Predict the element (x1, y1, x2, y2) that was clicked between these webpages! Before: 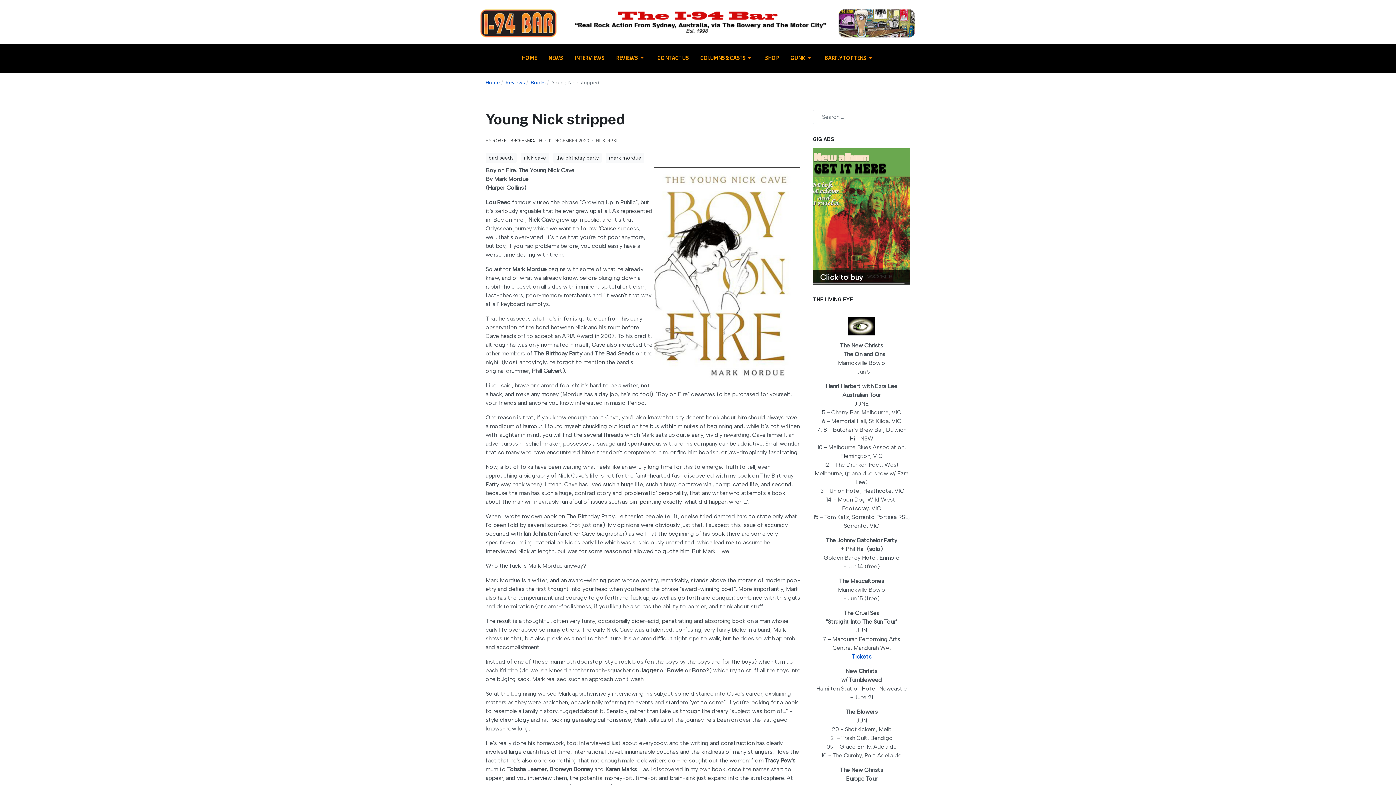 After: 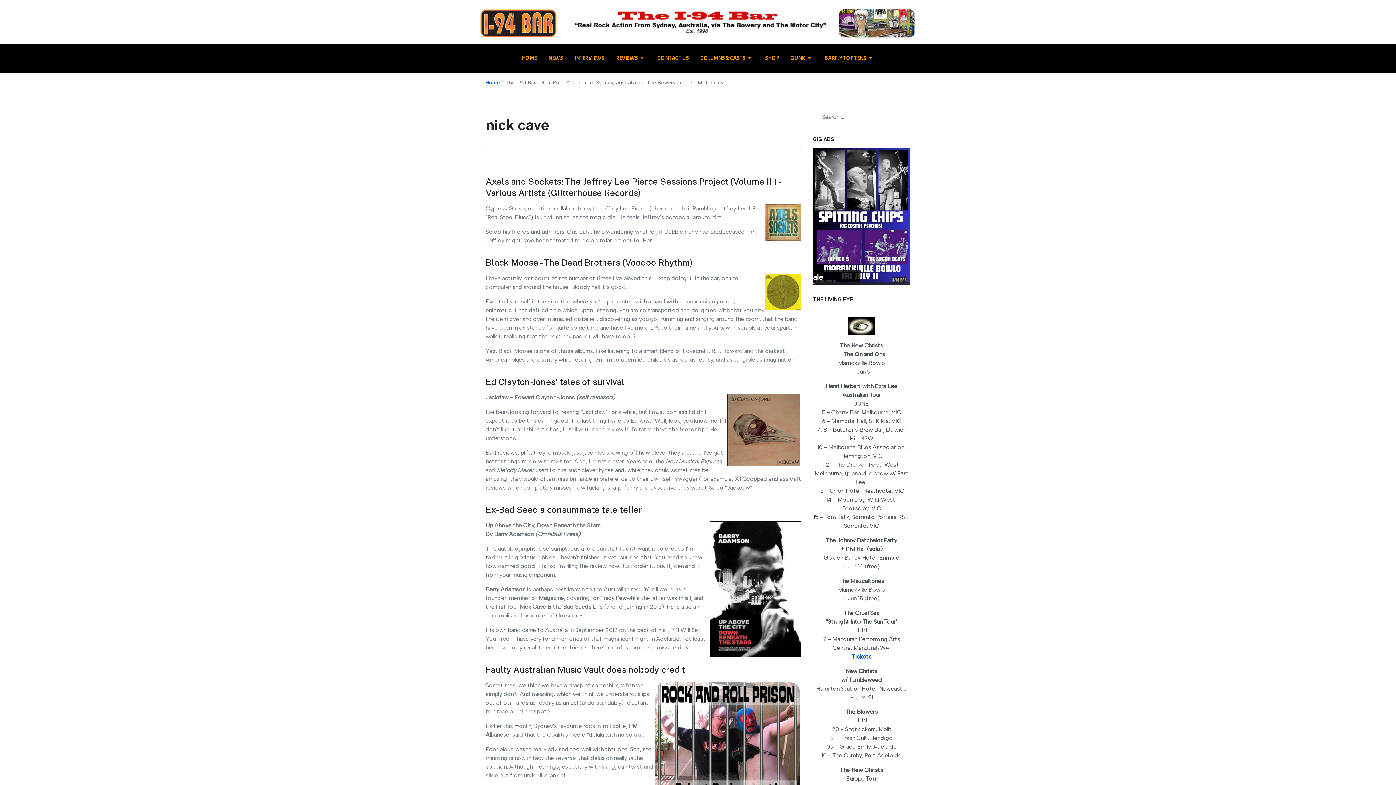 Action: label: nick cave bbox: (521, 152, 549, 163)